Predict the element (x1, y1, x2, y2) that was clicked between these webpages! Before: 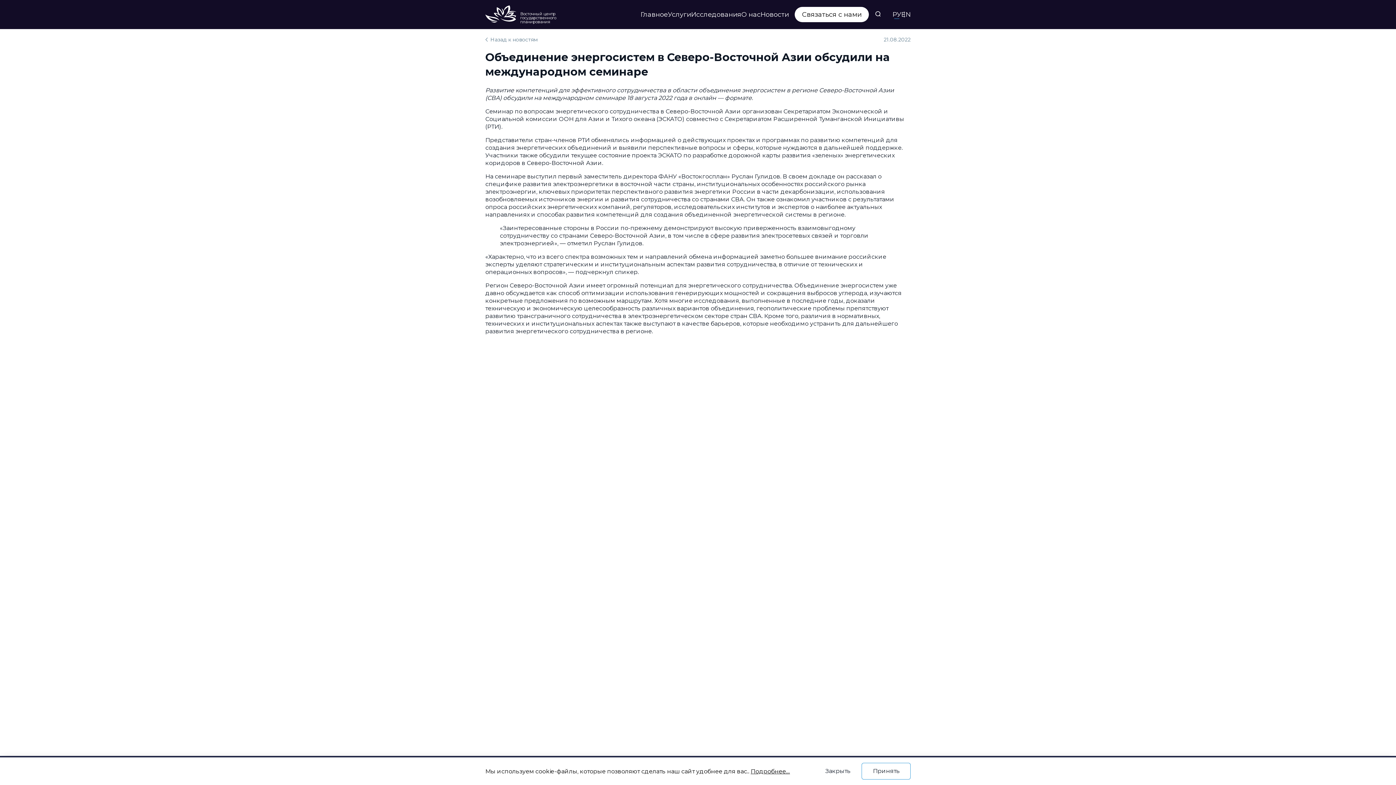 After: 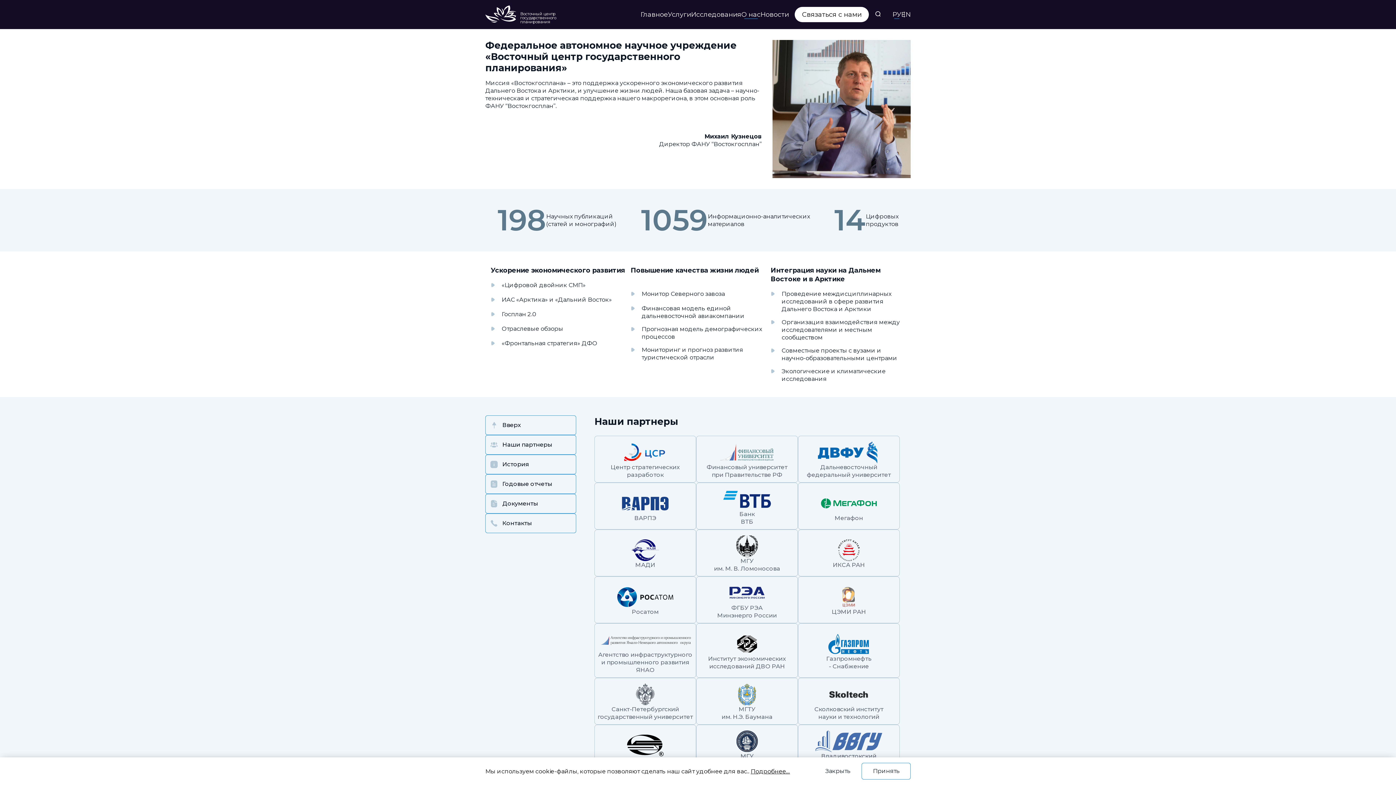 Action: label: О нас bbox: (741, 9, 760, 19)